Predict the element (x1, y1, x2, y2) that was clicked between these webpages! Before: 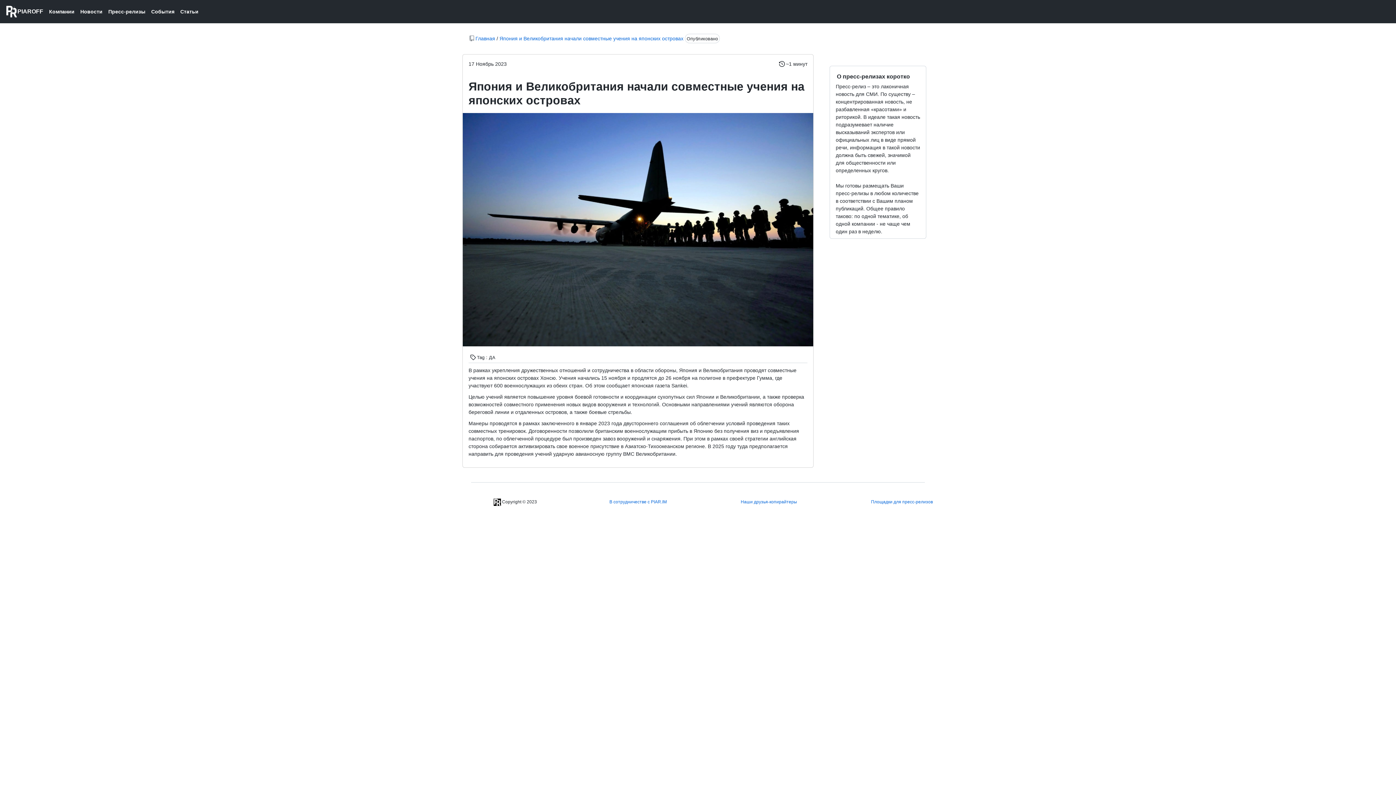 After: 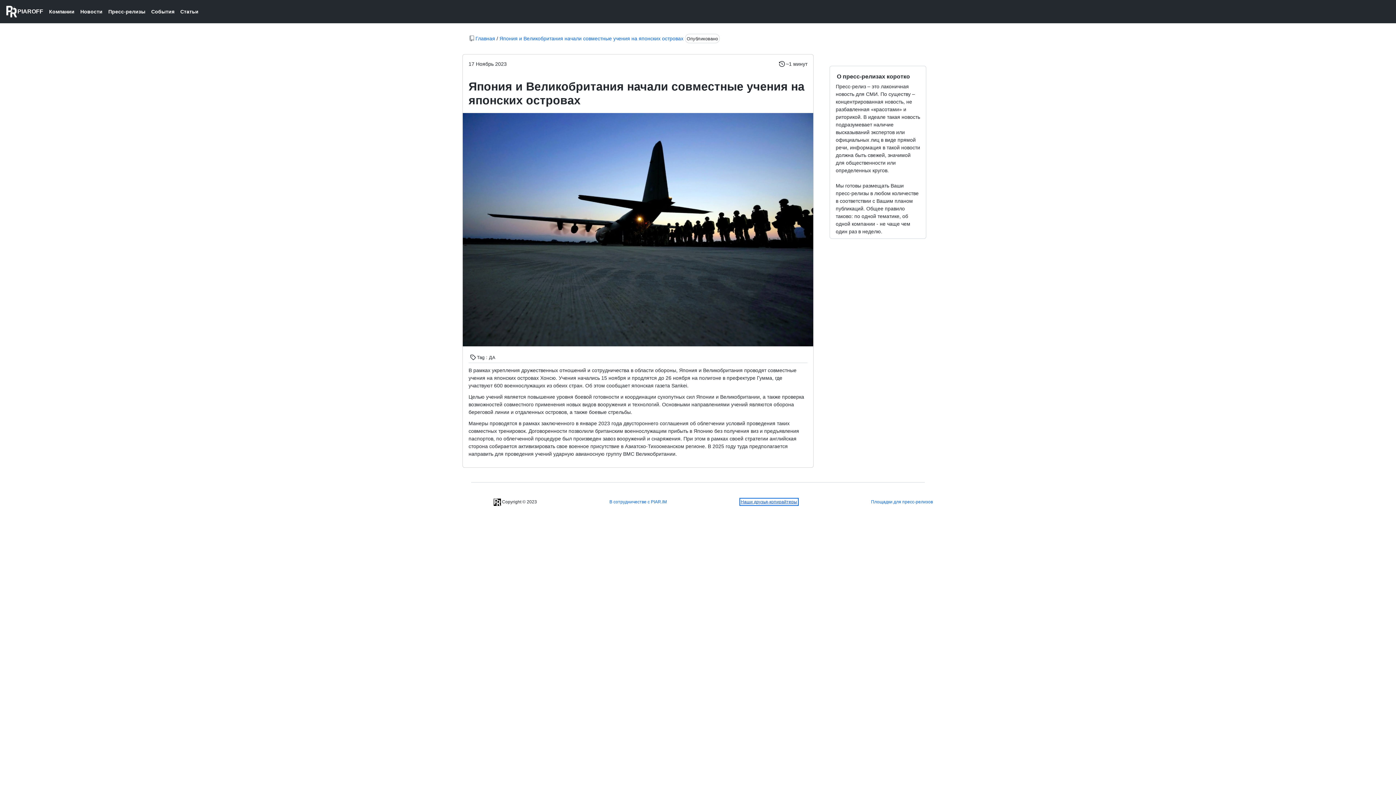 Action: label: Наши друзья-копирайтеры bbox: (739, 498, 798, 506)